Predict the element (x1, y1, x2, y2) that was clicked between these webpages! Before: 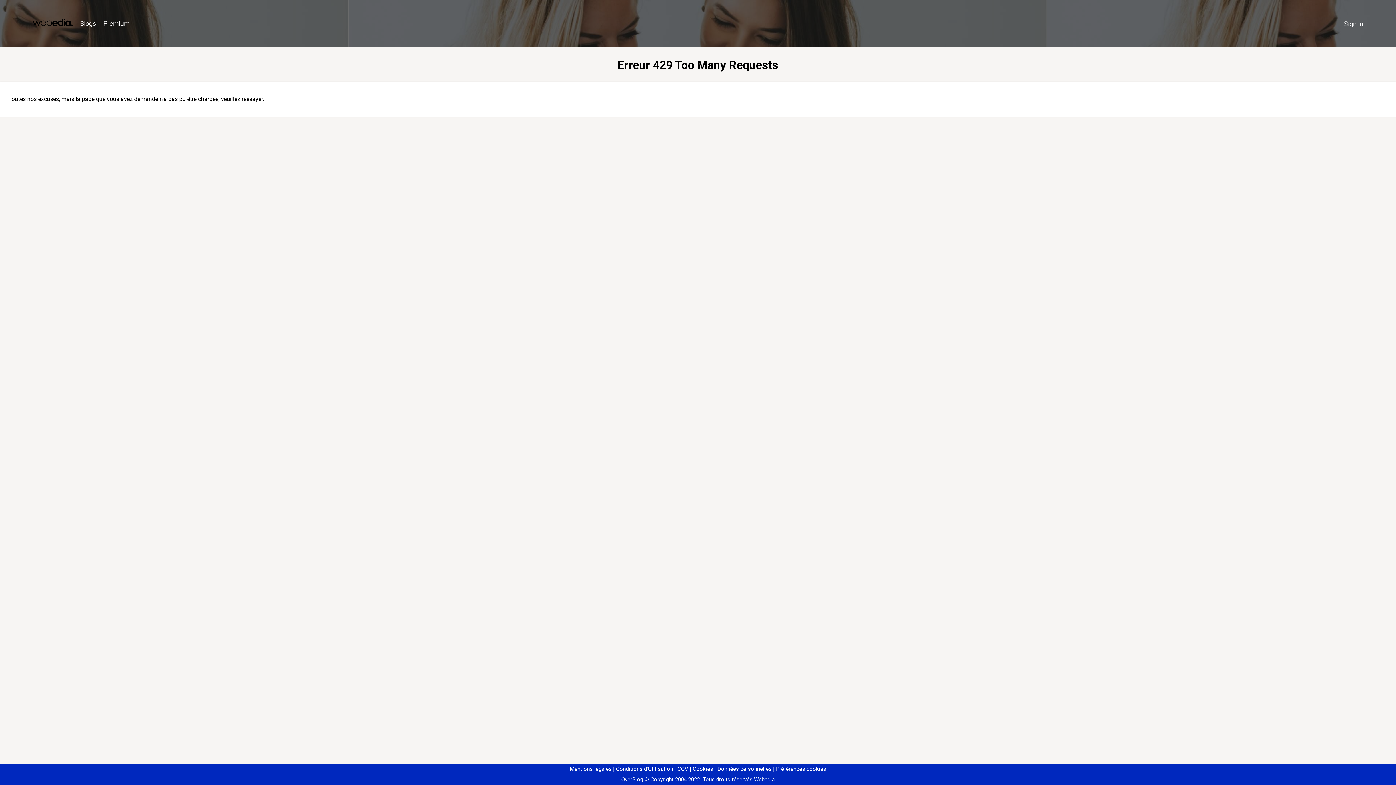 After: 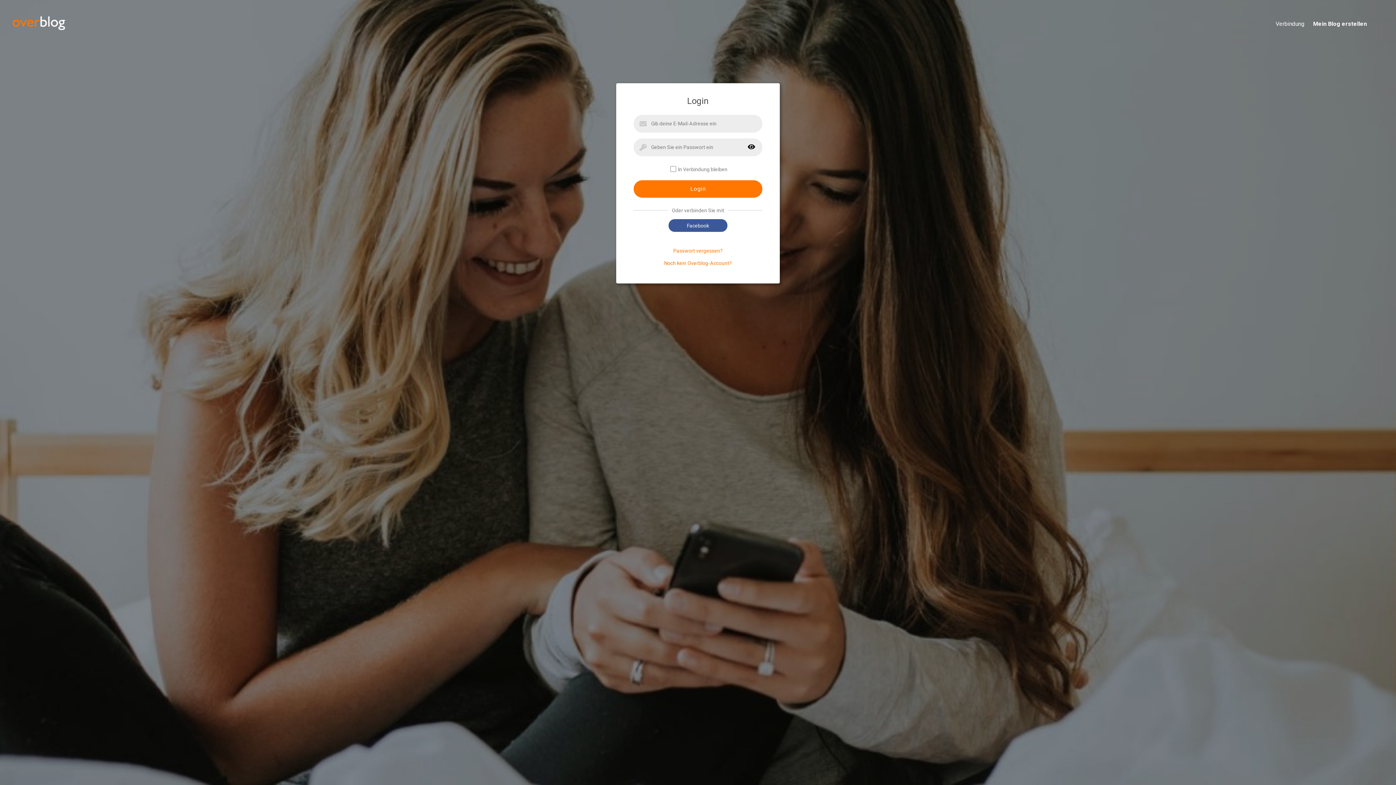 Action: bbox: (1340, 16, 1367, 31) label: Sign in